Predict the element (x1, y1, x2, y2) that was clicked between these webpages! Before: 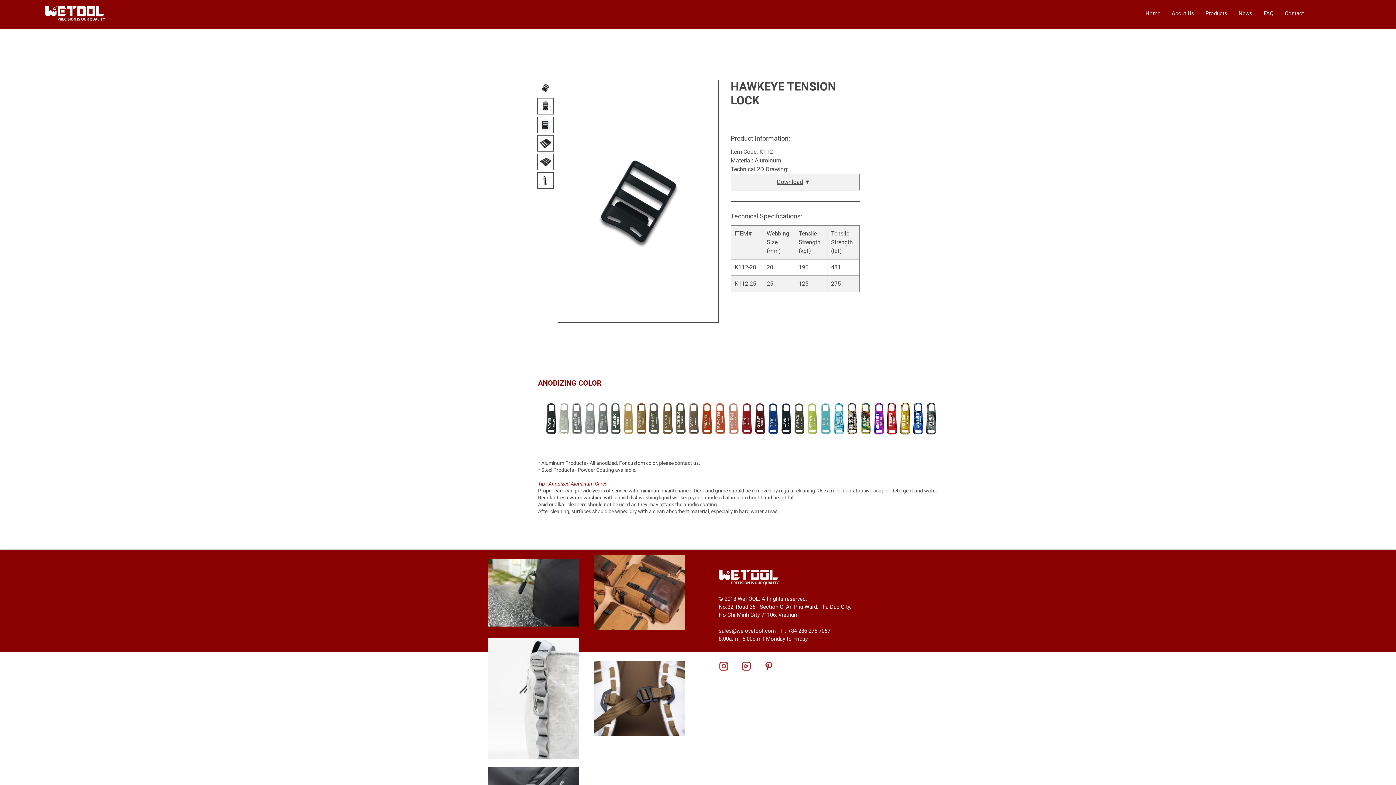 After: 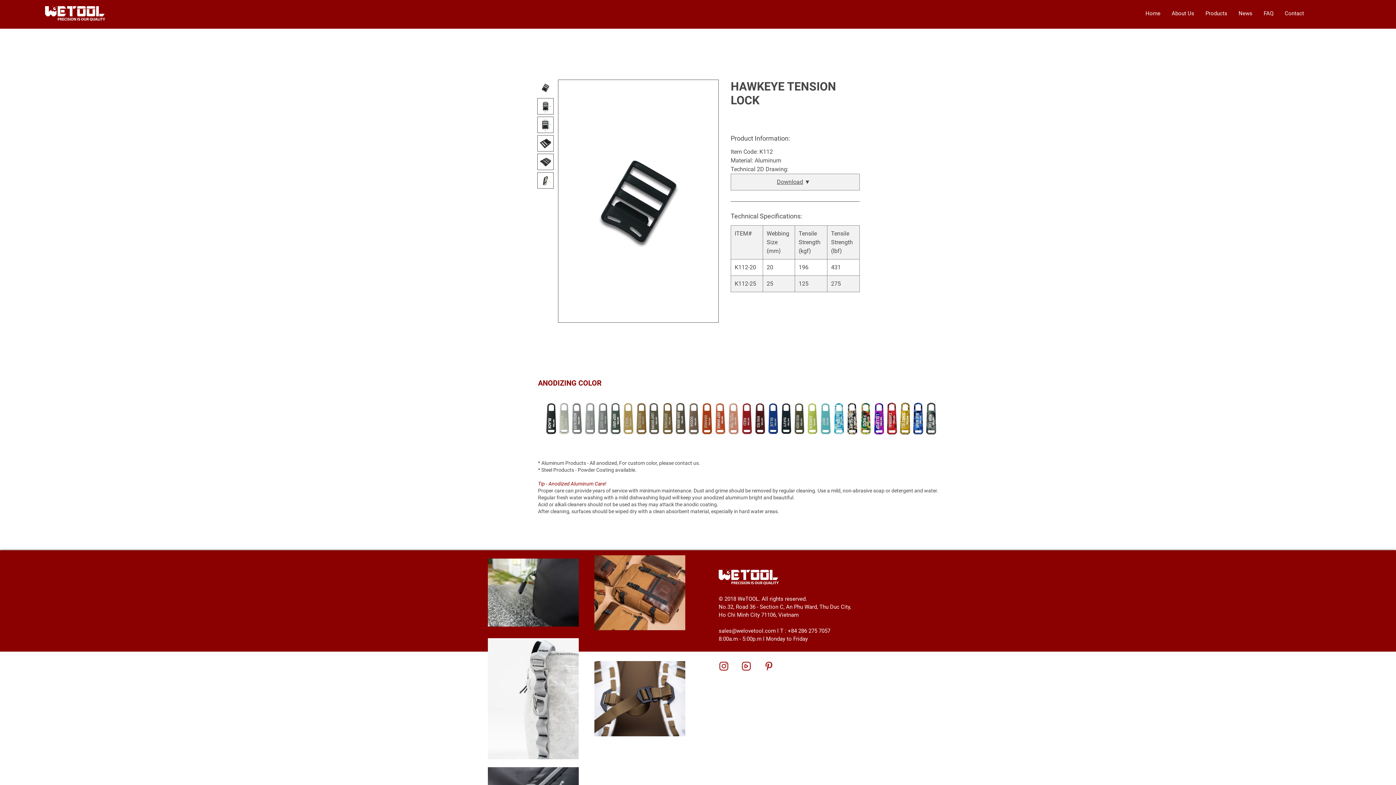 Action: bbox: (537, 153, 553, 170)